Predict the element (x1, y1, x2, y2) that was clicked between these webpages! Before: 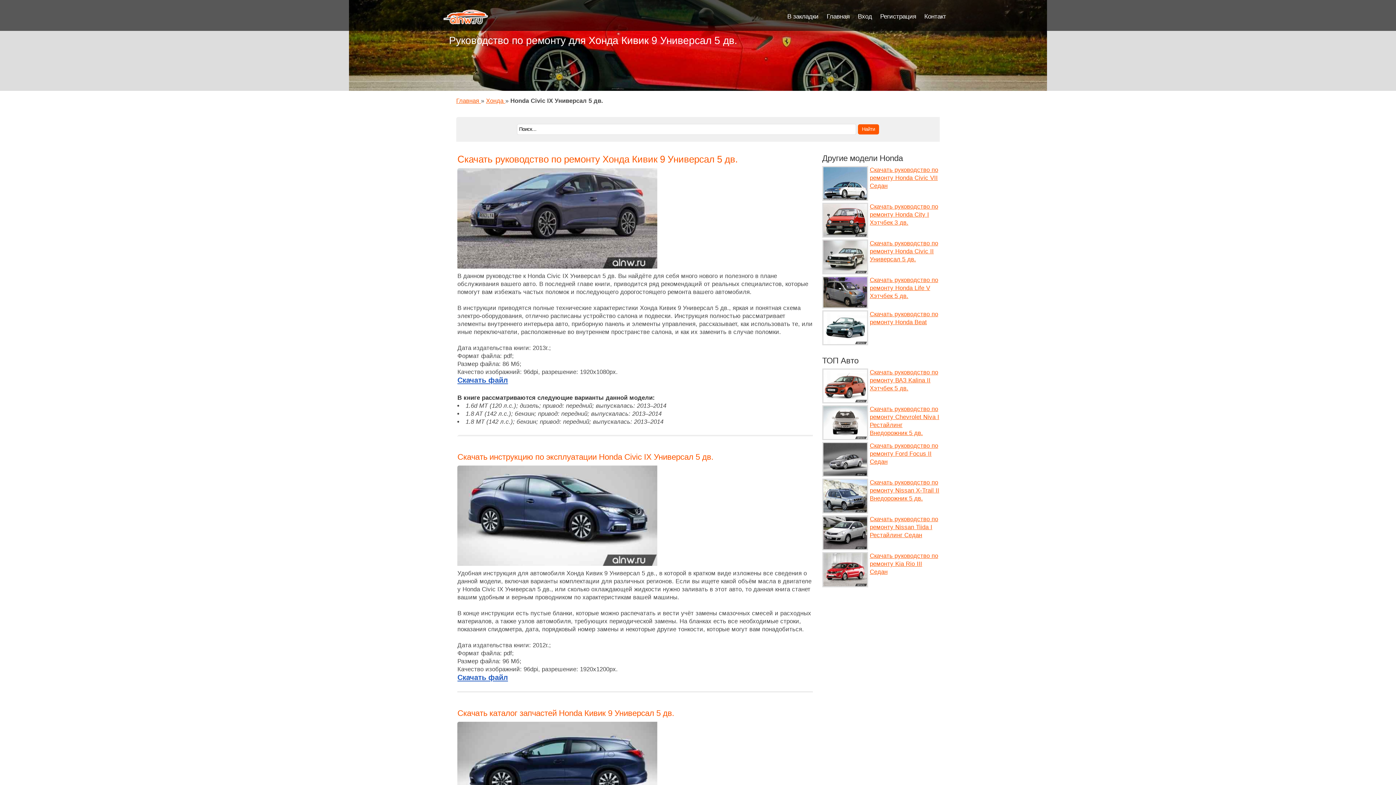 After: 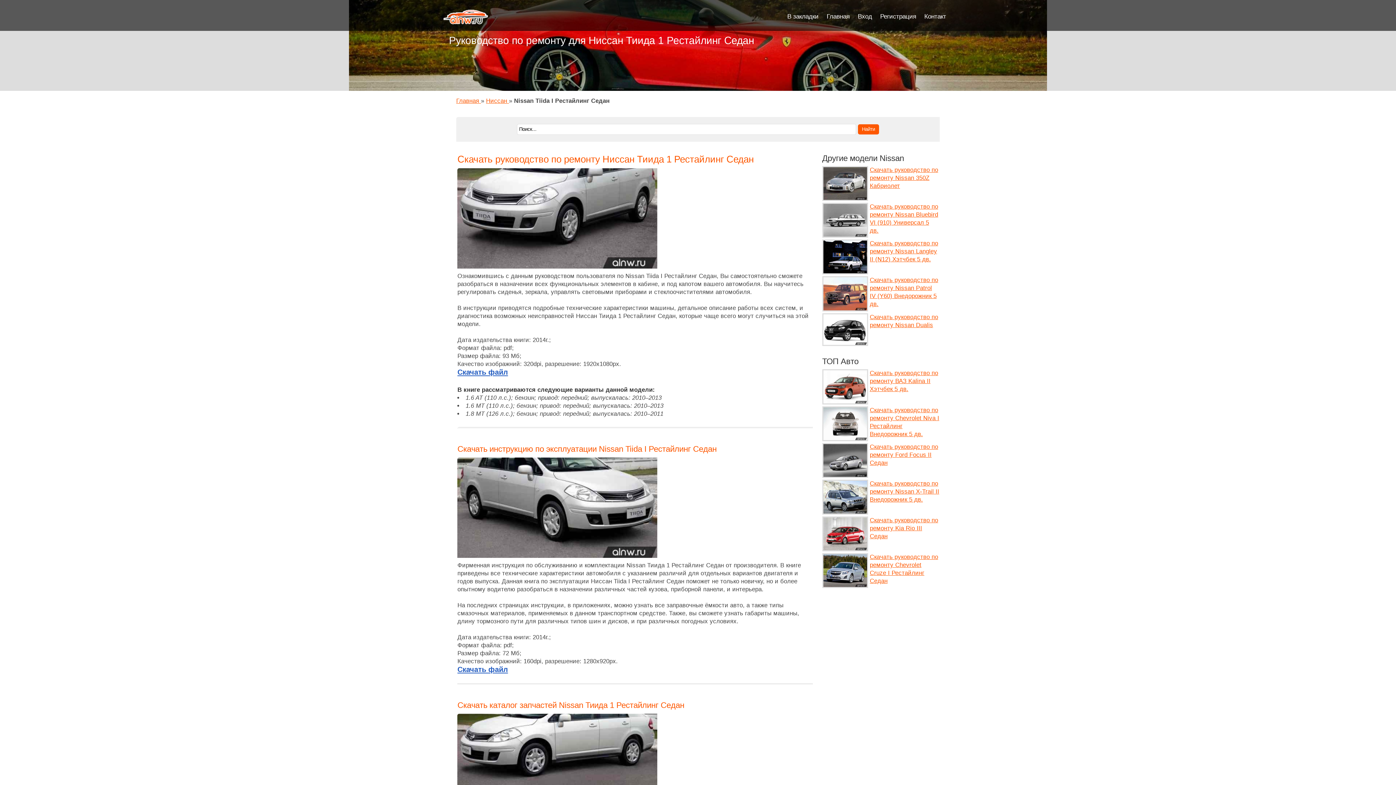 Action: bbox: (870, 516, 938, 539) label: Скачать руководство по ремонту Nissan Tiida I Рестайлинг Седан